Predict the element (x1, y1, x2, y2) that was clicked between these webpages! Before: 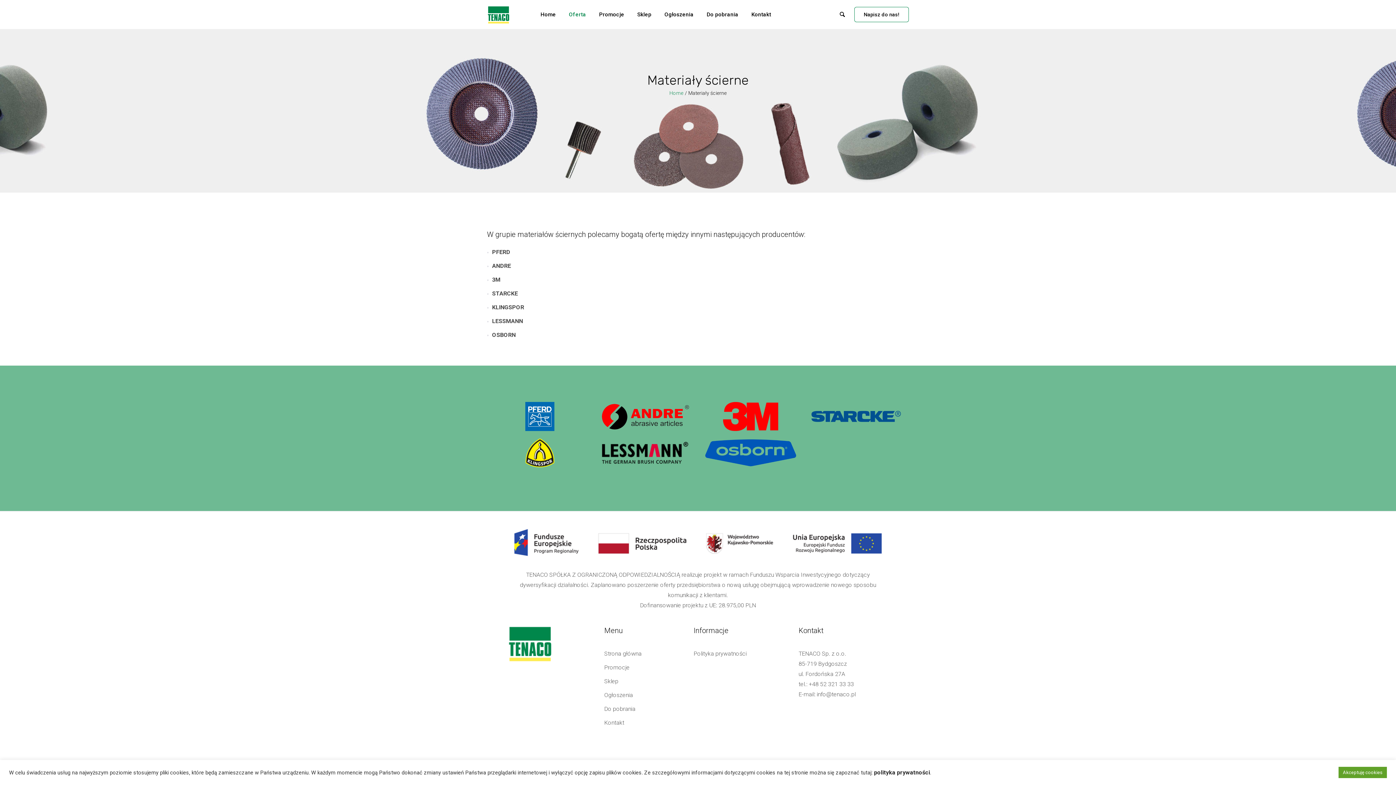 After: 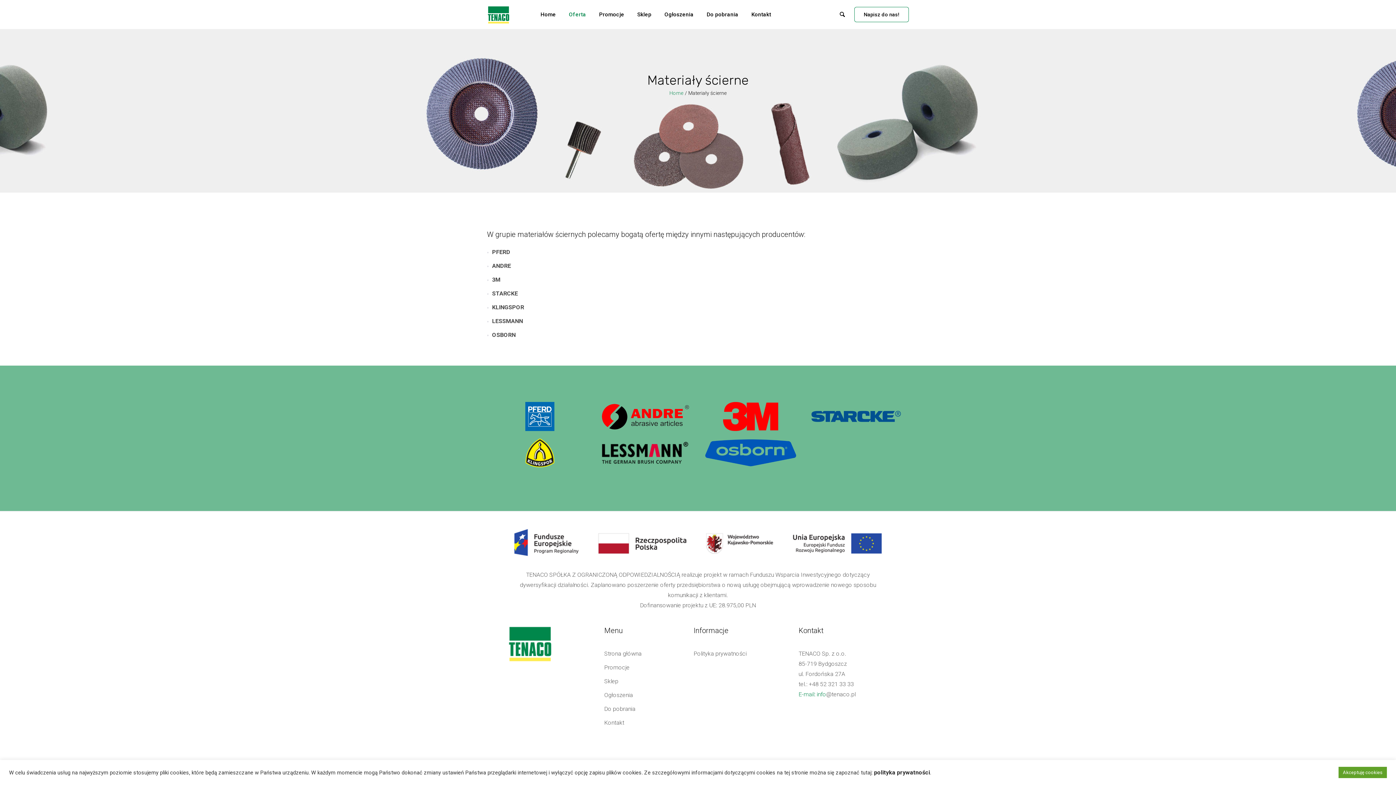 Action: label: E-mail: info bbox: (798, 691, 826, 698)